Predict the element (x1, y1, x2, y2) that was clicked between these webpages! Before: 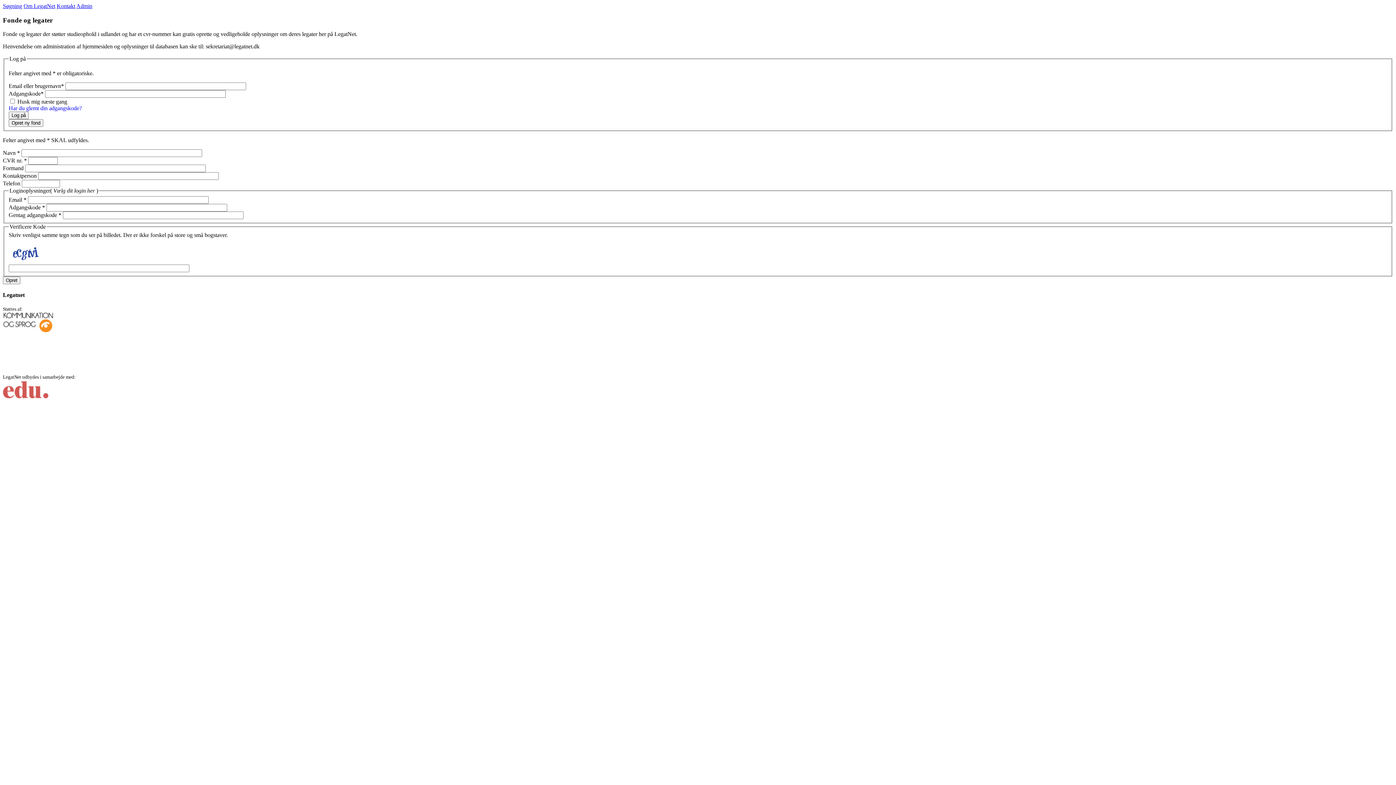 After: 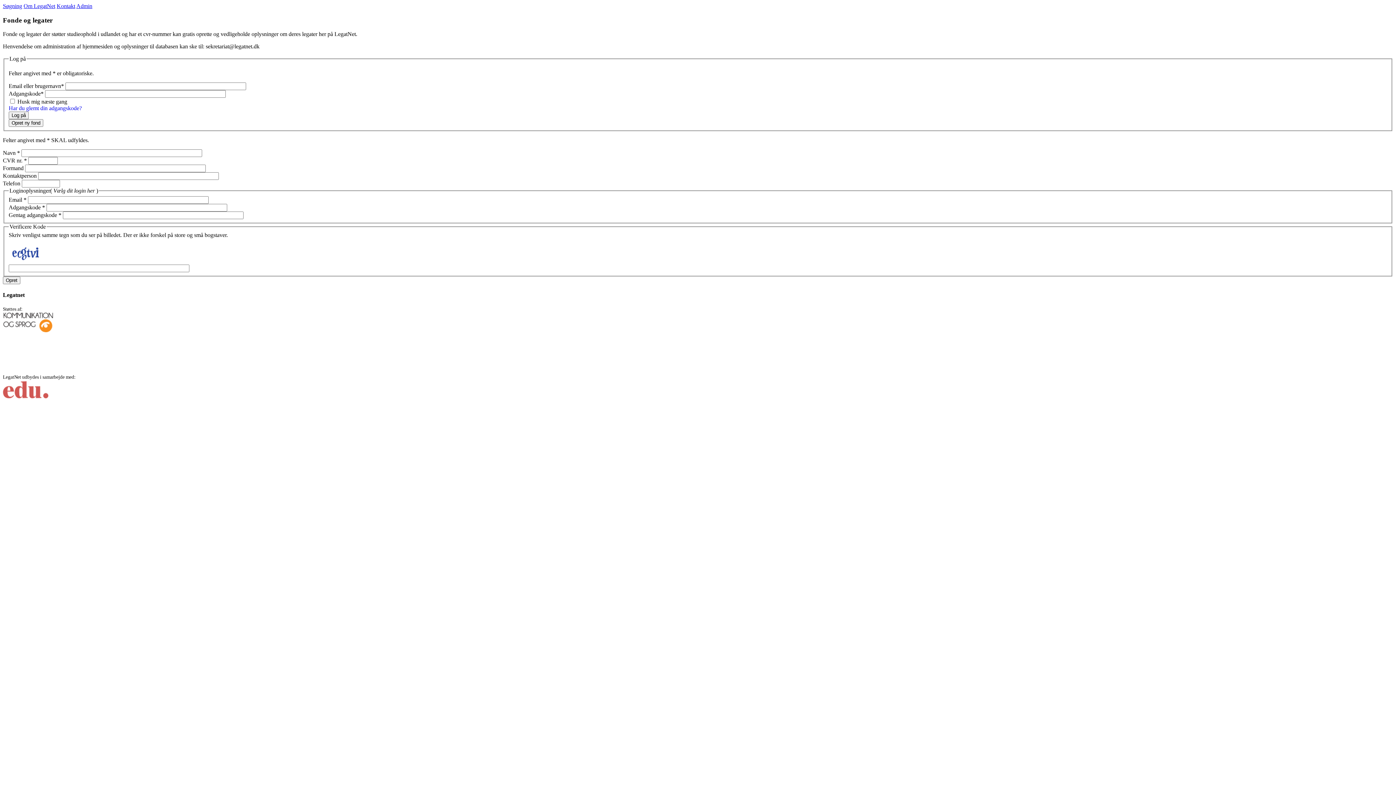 Action: bbox: (76, 2, 92, 9) label: Admin